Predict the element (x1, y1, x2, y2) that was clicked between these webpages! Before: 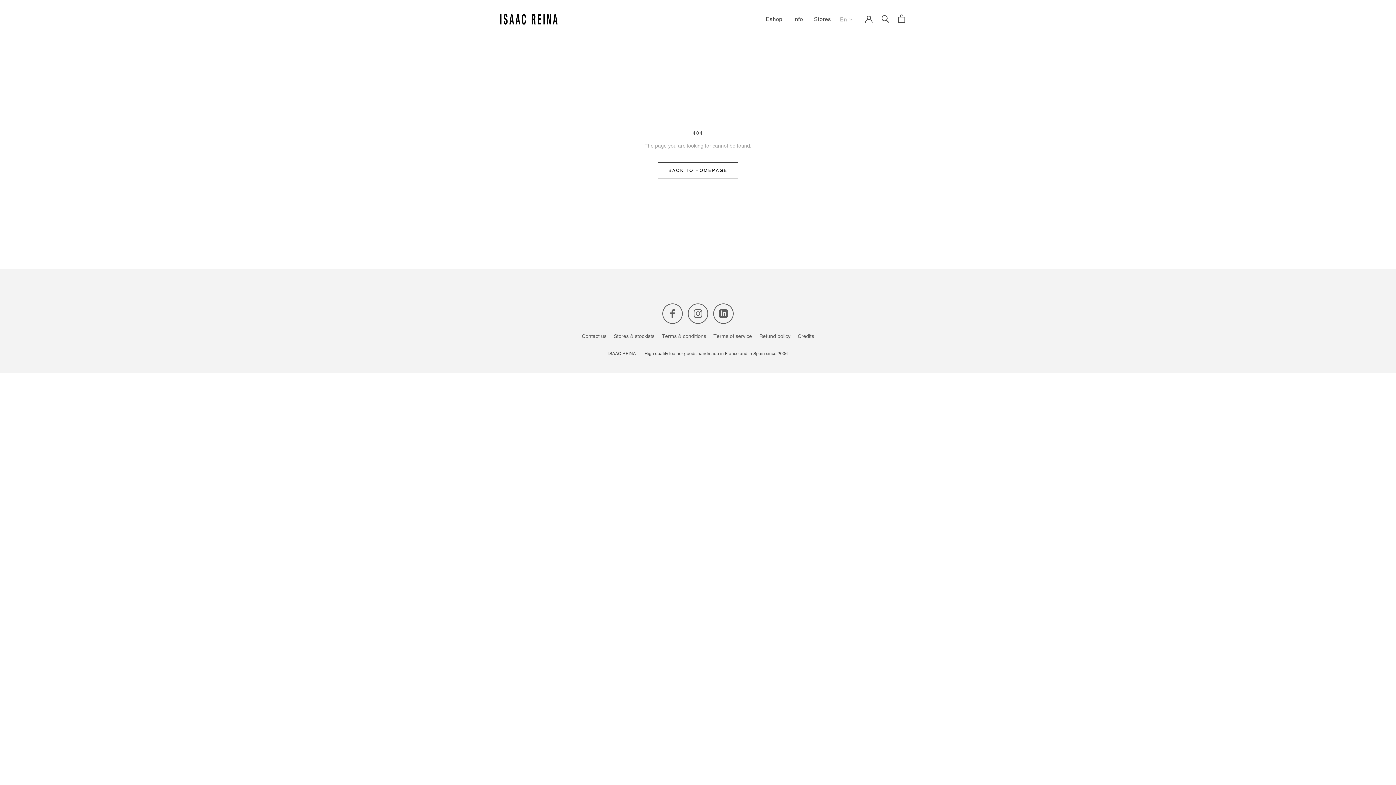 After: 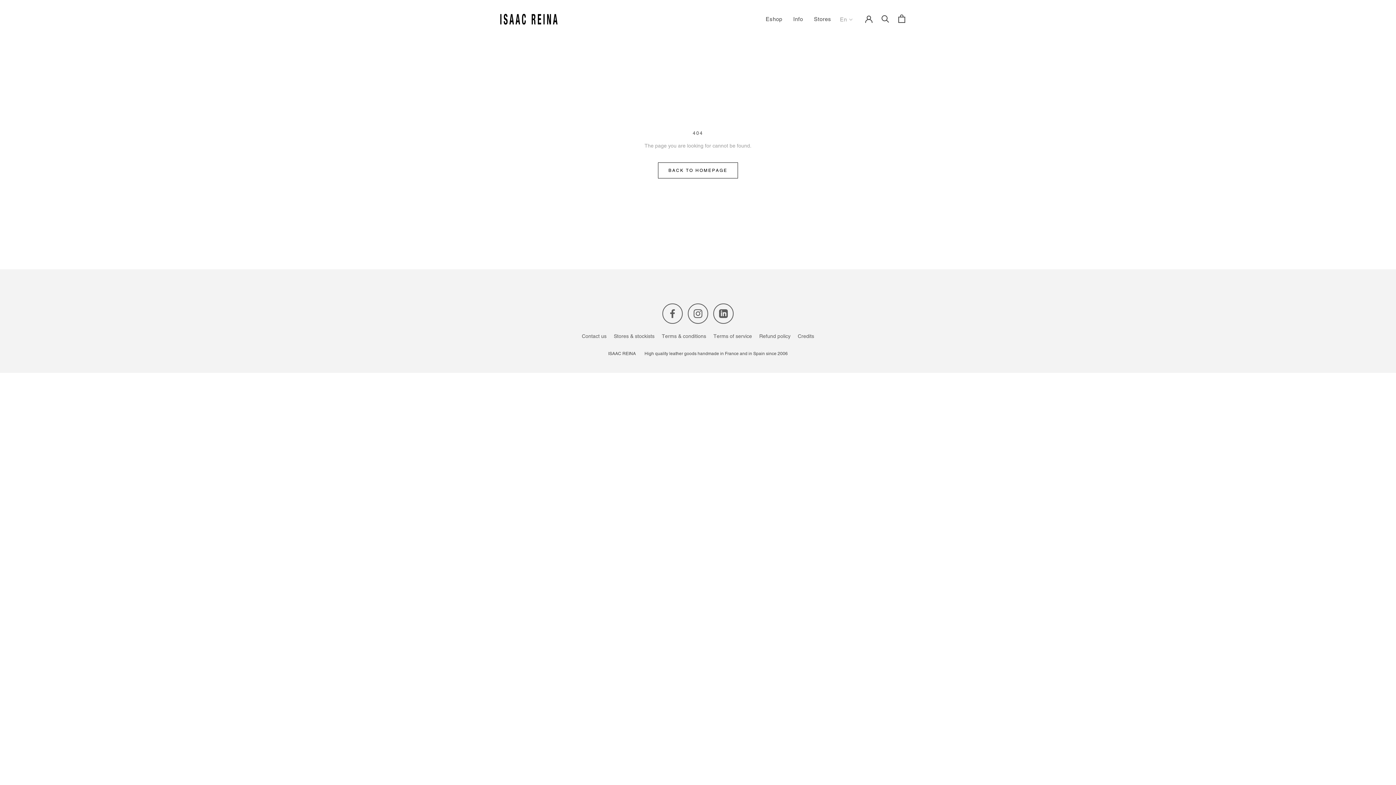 Action: label: Instagram bbox: (688, 303, 708, 324)